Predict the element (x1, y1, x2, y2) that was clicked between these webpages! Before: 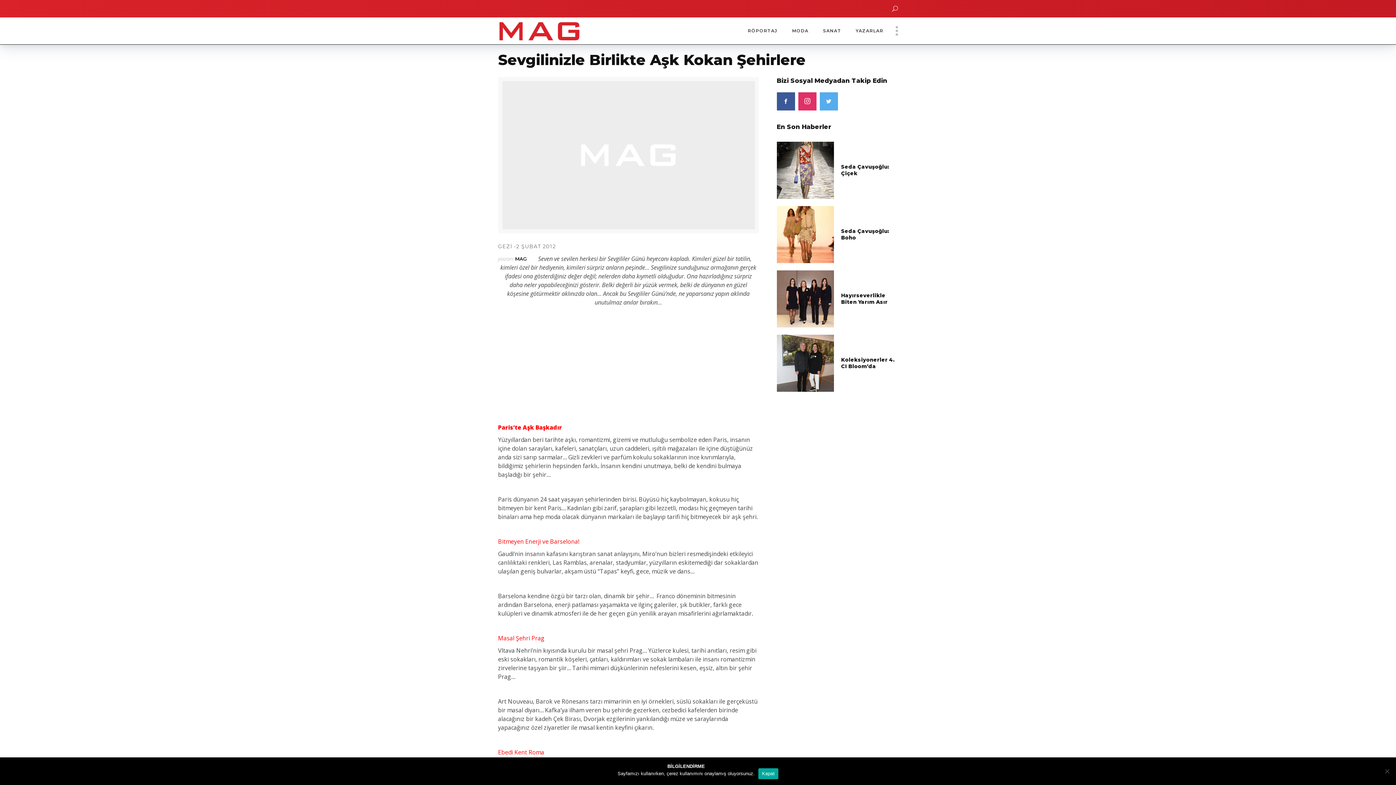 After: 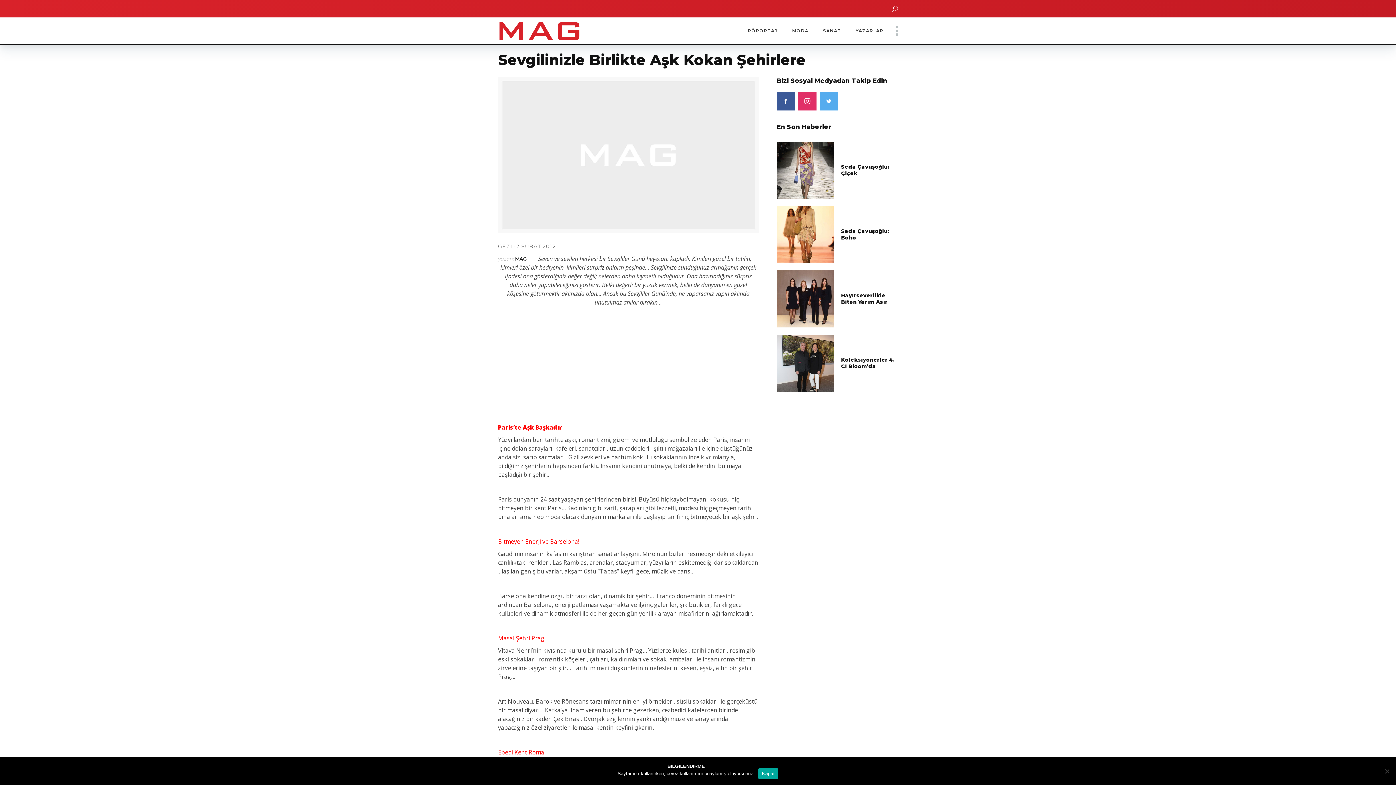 Action: bbox: (892, 5, 898, 11)